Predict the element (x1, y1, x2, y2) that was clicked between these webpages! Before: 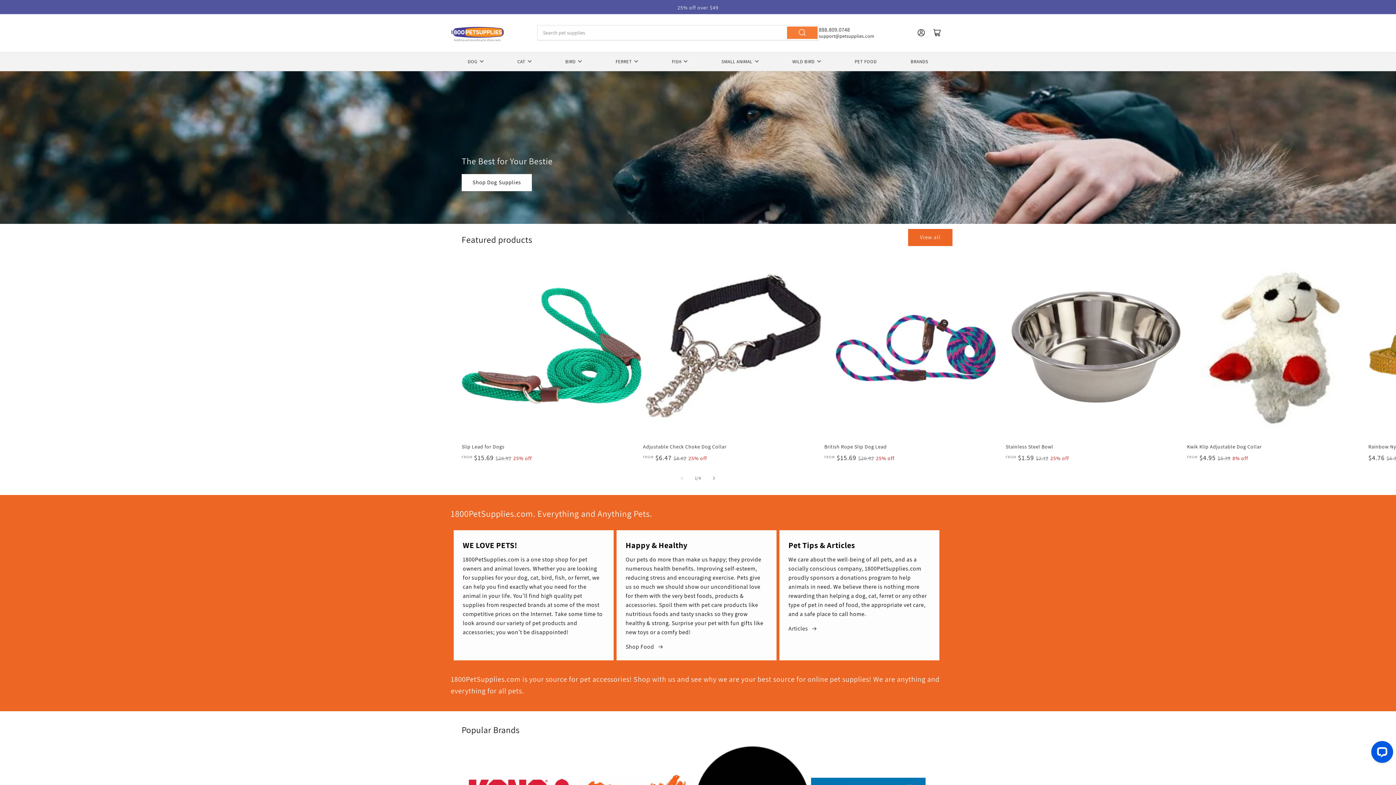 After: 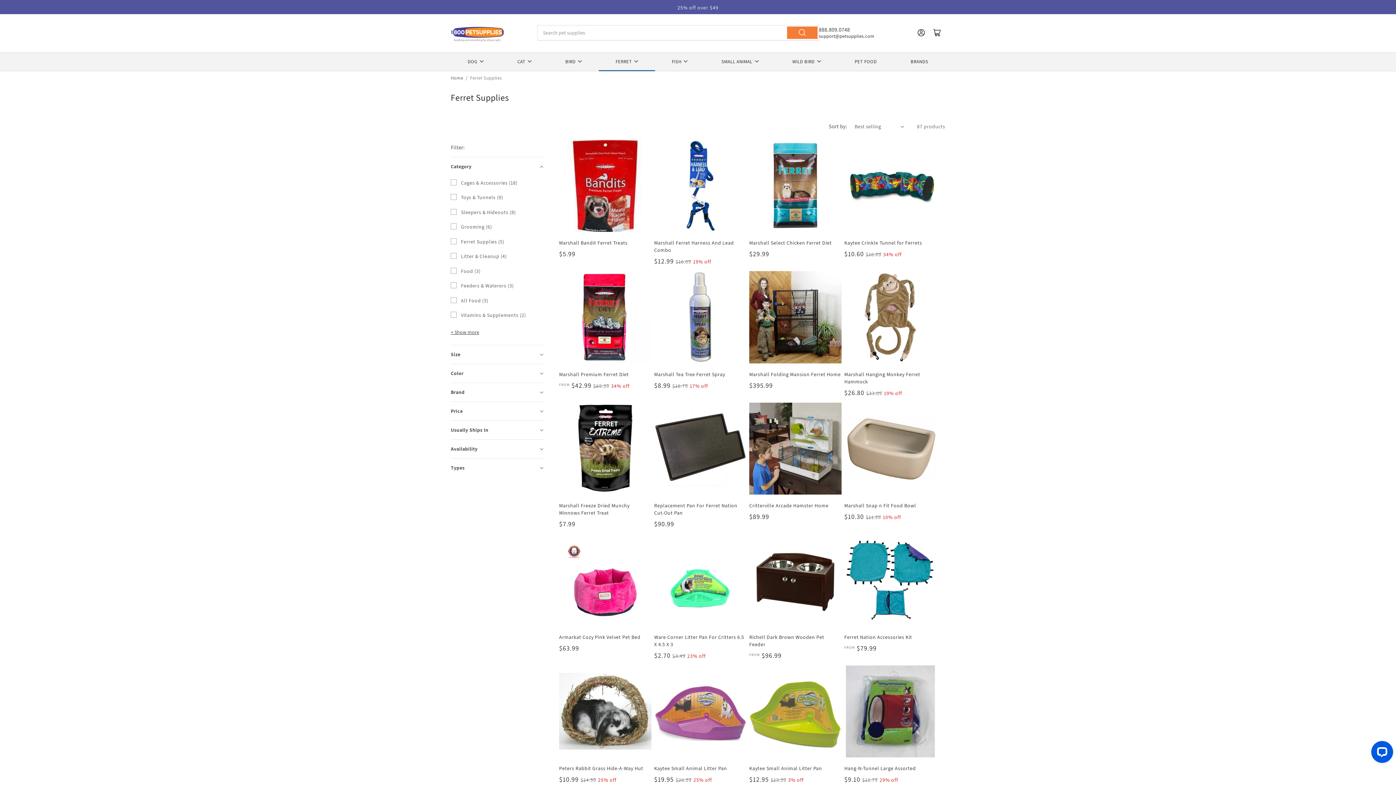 Action: label: FERRET bbox: (598, 52, 655, 70)